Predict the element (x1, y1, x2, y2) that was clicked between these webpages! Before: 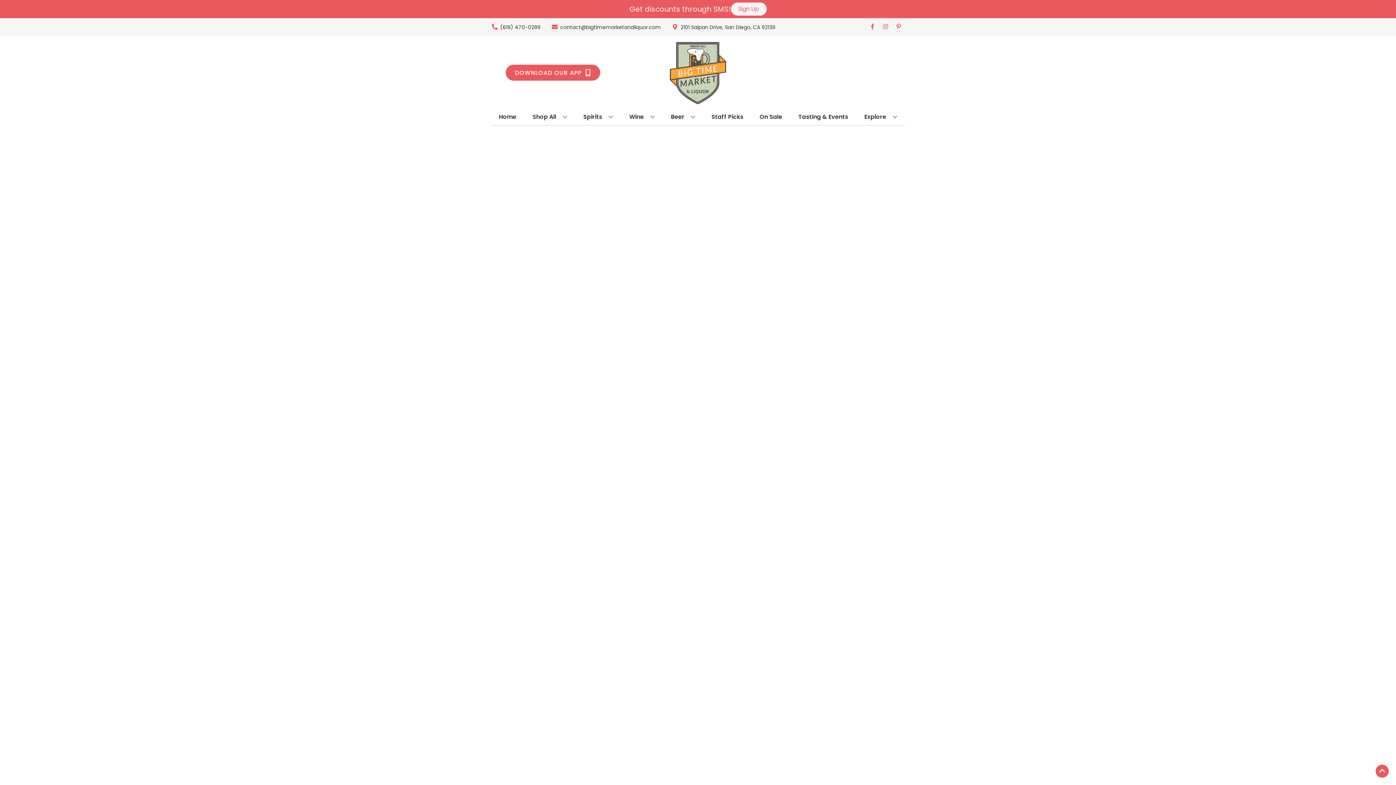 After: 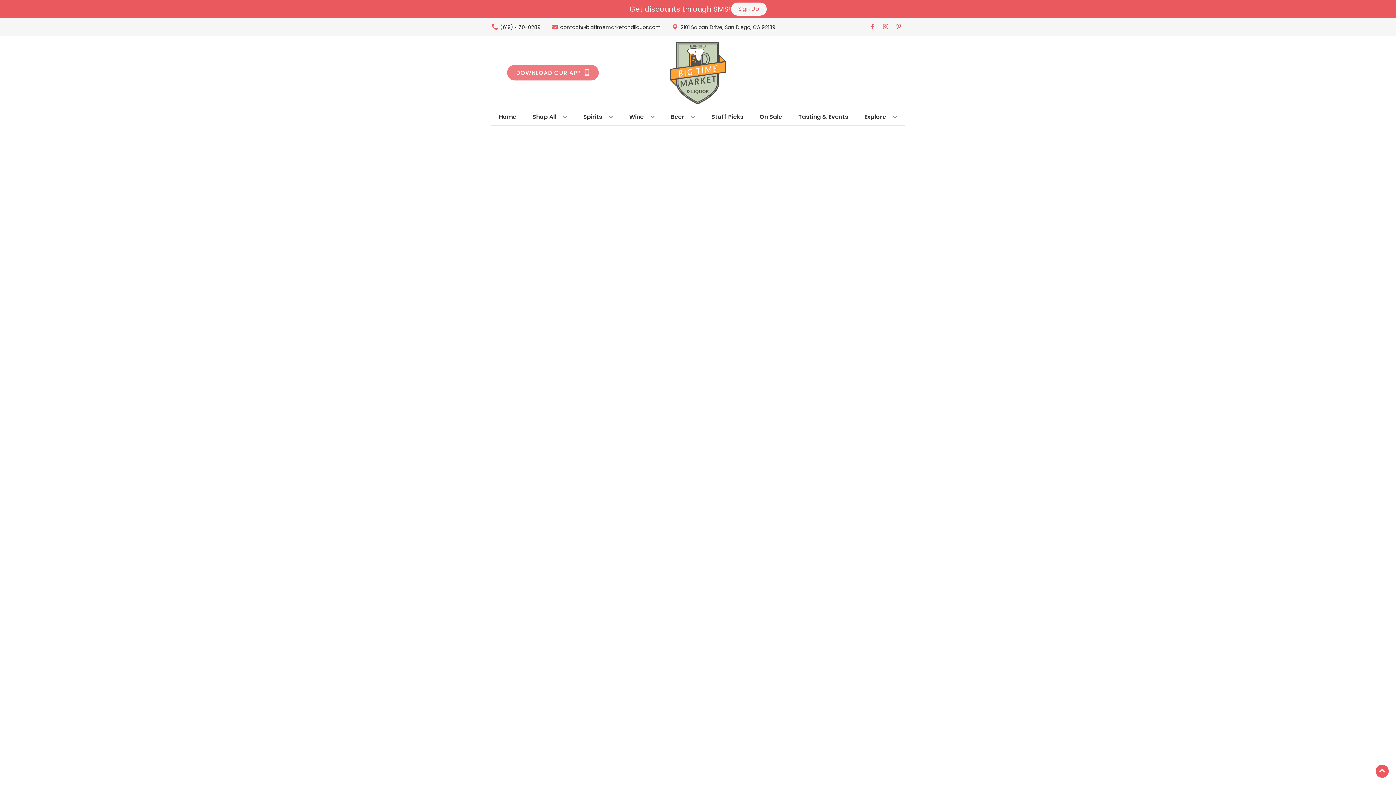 Action: bbox: (505, 64, 600, 80) label: Opens app link in a new tab to DOWNLOAD OUR APP